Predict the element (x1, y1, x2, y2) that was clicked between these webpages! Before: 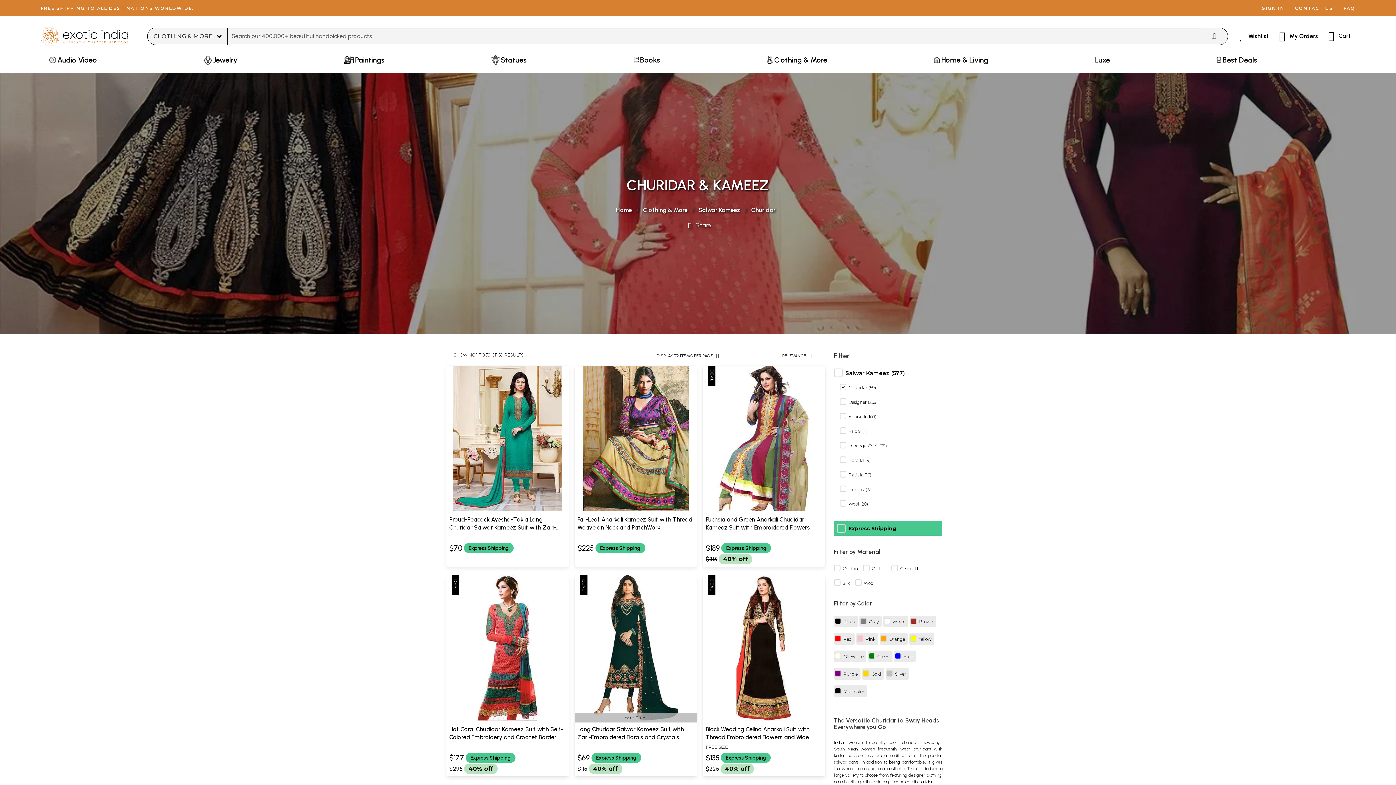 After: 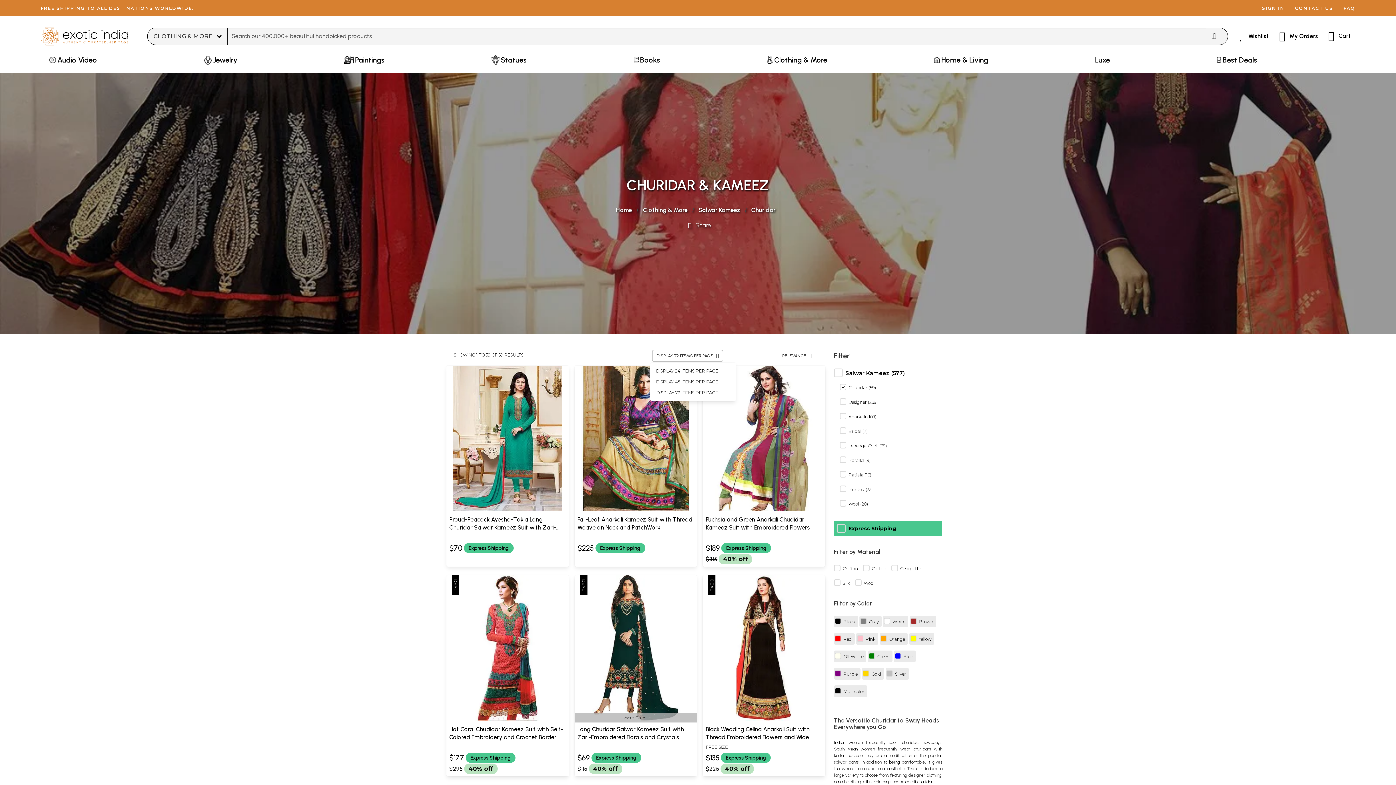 Action: label: DISPLAY 72 ITEMS PER PAGE bbox: (652, 350, 722, 361)